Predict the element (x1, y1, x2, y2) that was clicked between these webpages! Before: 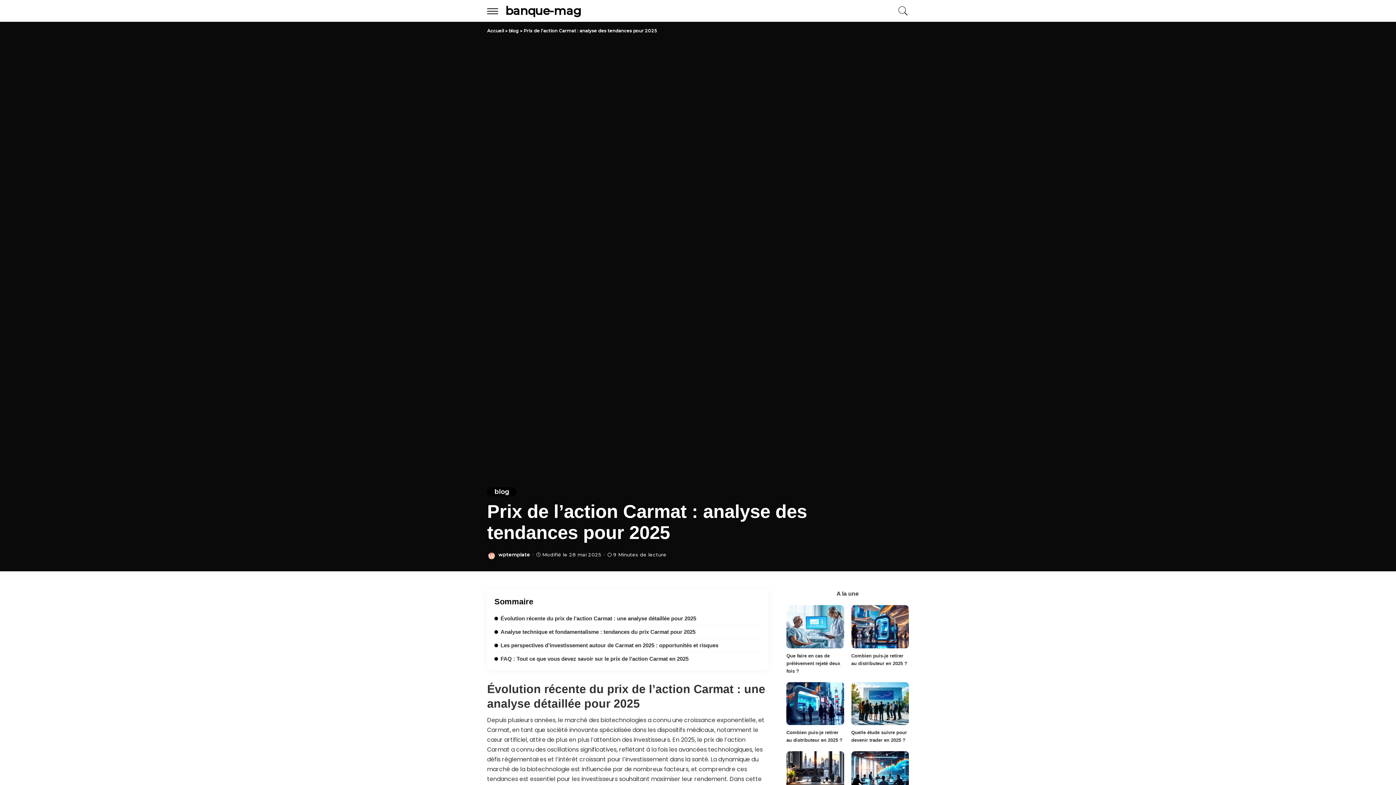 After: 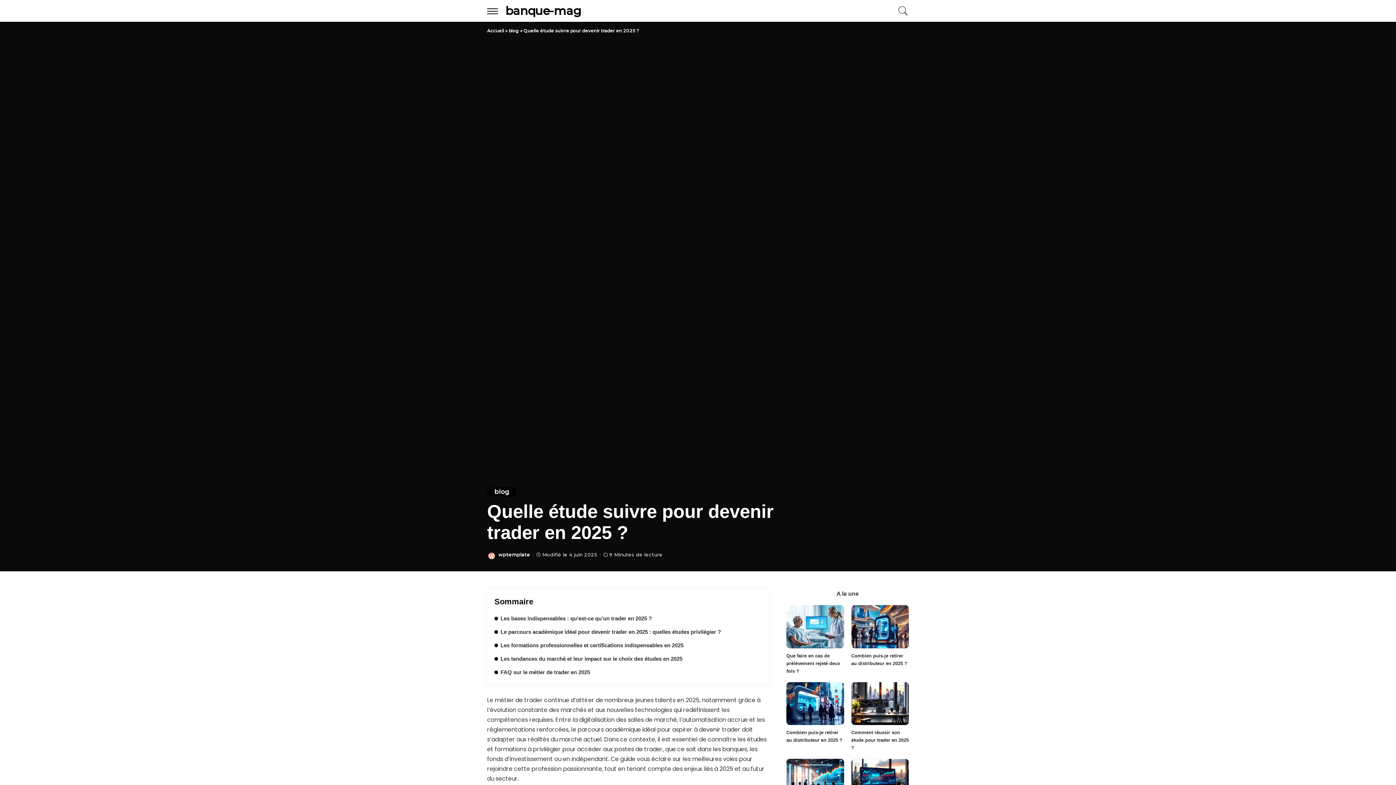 Action: bbox: (851, 682, 909, 725) label: Quelle étude suivre pour devenir trader en 2025 ?